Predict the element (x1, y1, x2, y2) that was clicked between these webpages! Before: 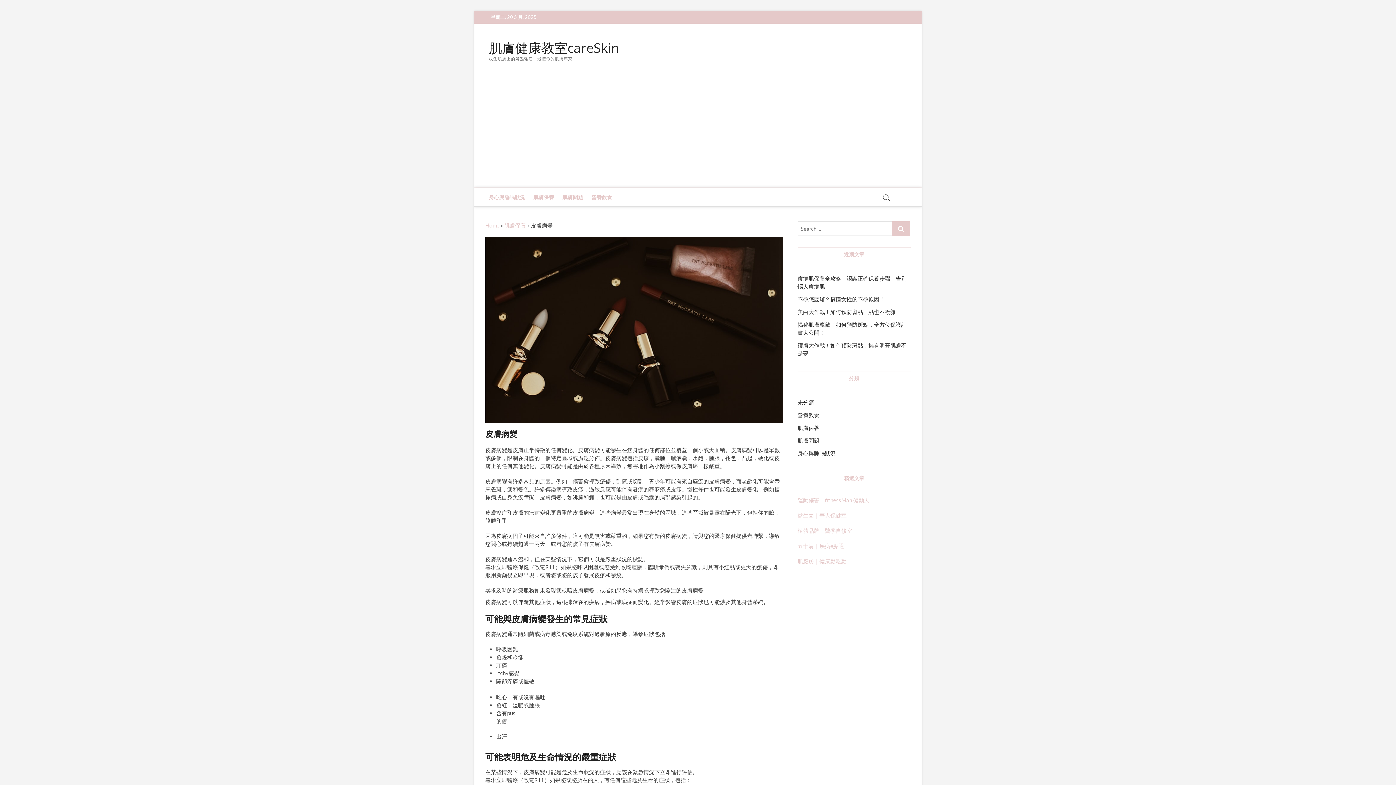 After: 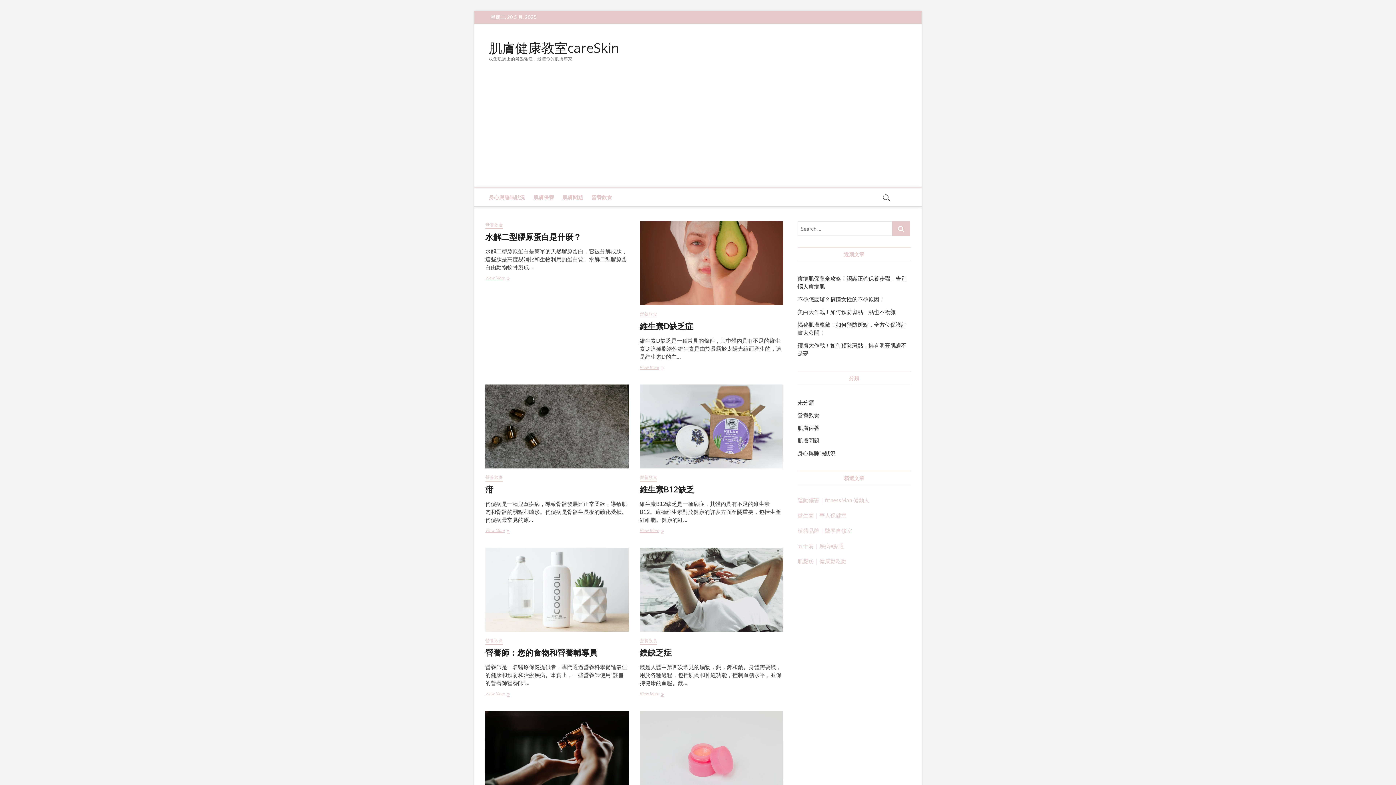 Action: bbox: (797, 412, 819, 418) label: 營養飲食